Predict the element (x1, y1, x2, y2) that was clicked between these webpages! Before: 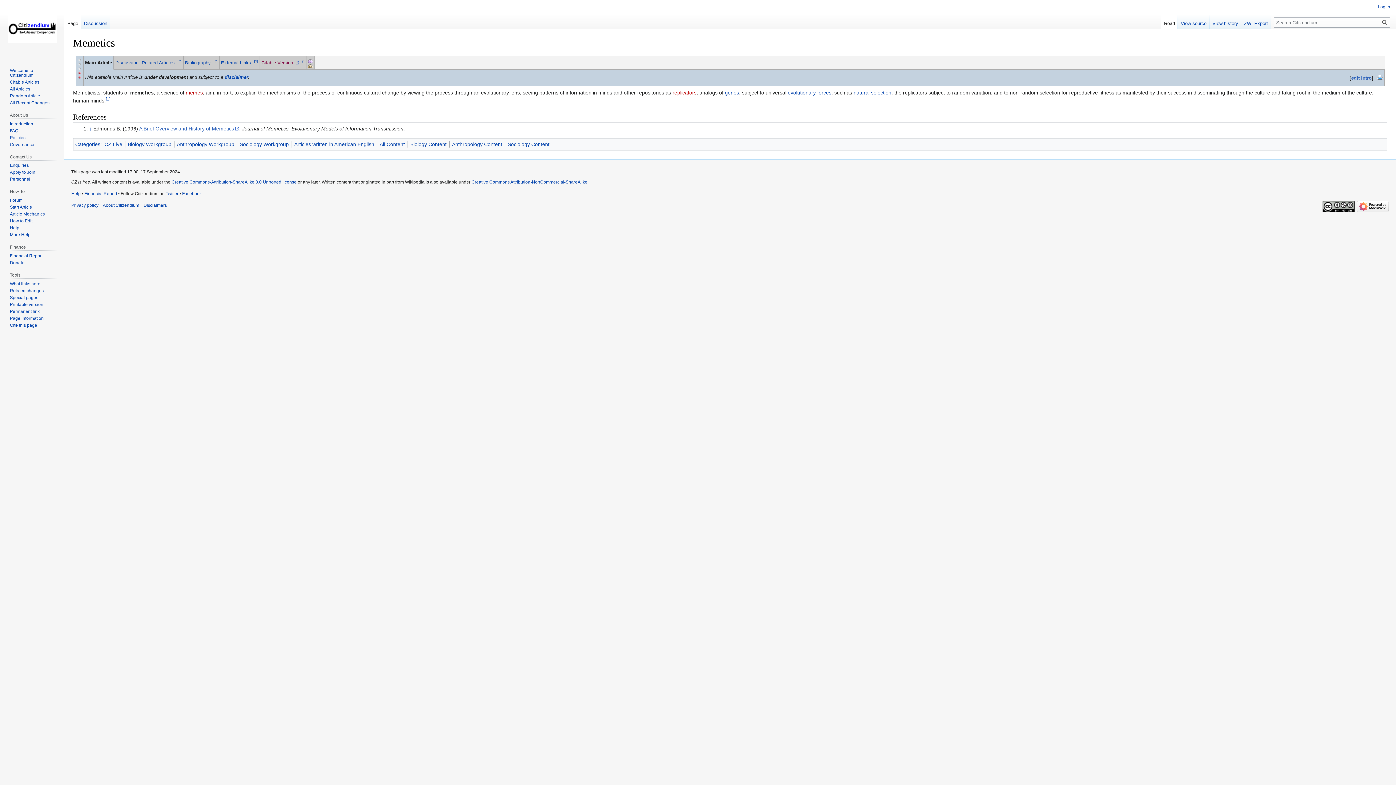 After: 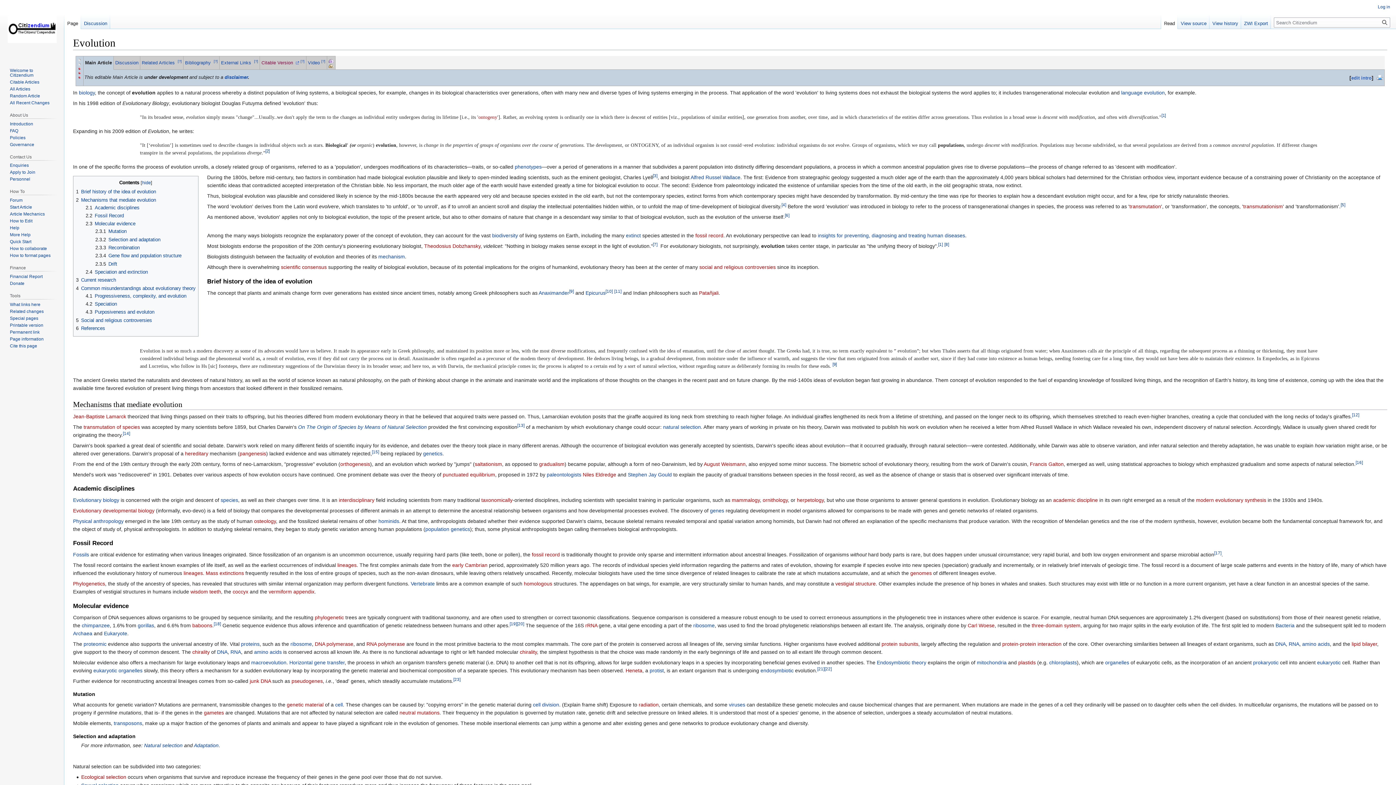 Action: bbox: (788, 89, 831, 95) label: evolutionary forces